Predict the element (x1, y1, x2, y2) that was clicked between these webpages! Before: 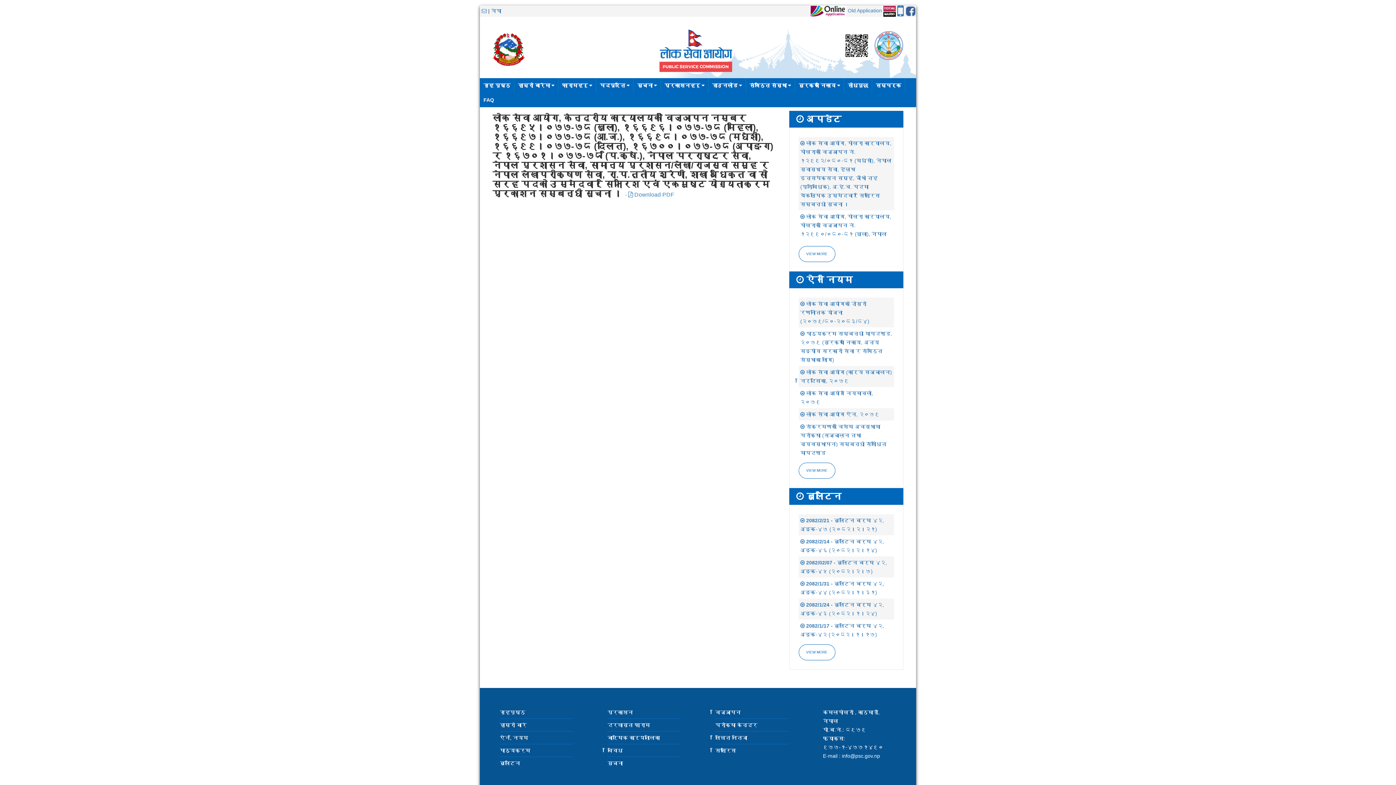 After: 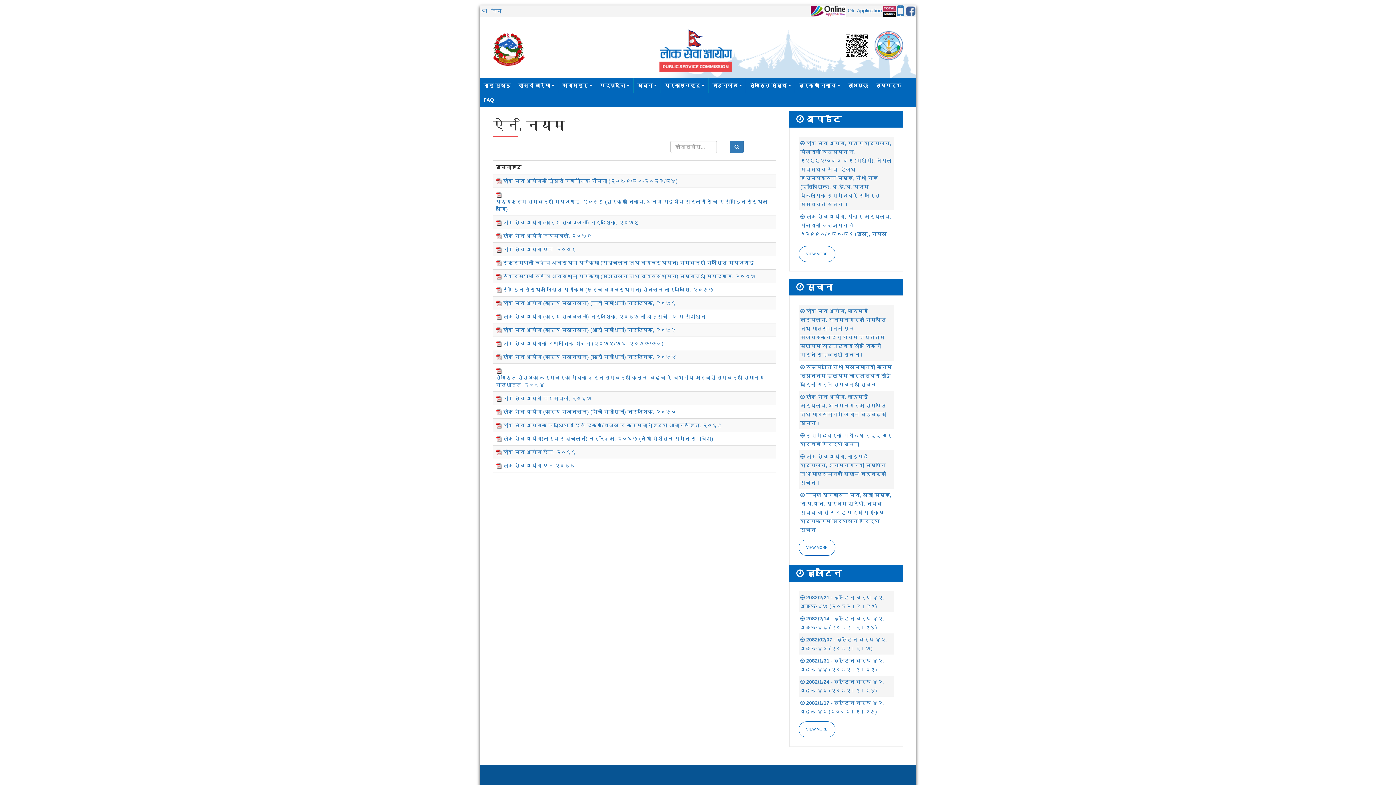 Action: label: ऐन, नियम bbox: (500, 735, 528, 741)